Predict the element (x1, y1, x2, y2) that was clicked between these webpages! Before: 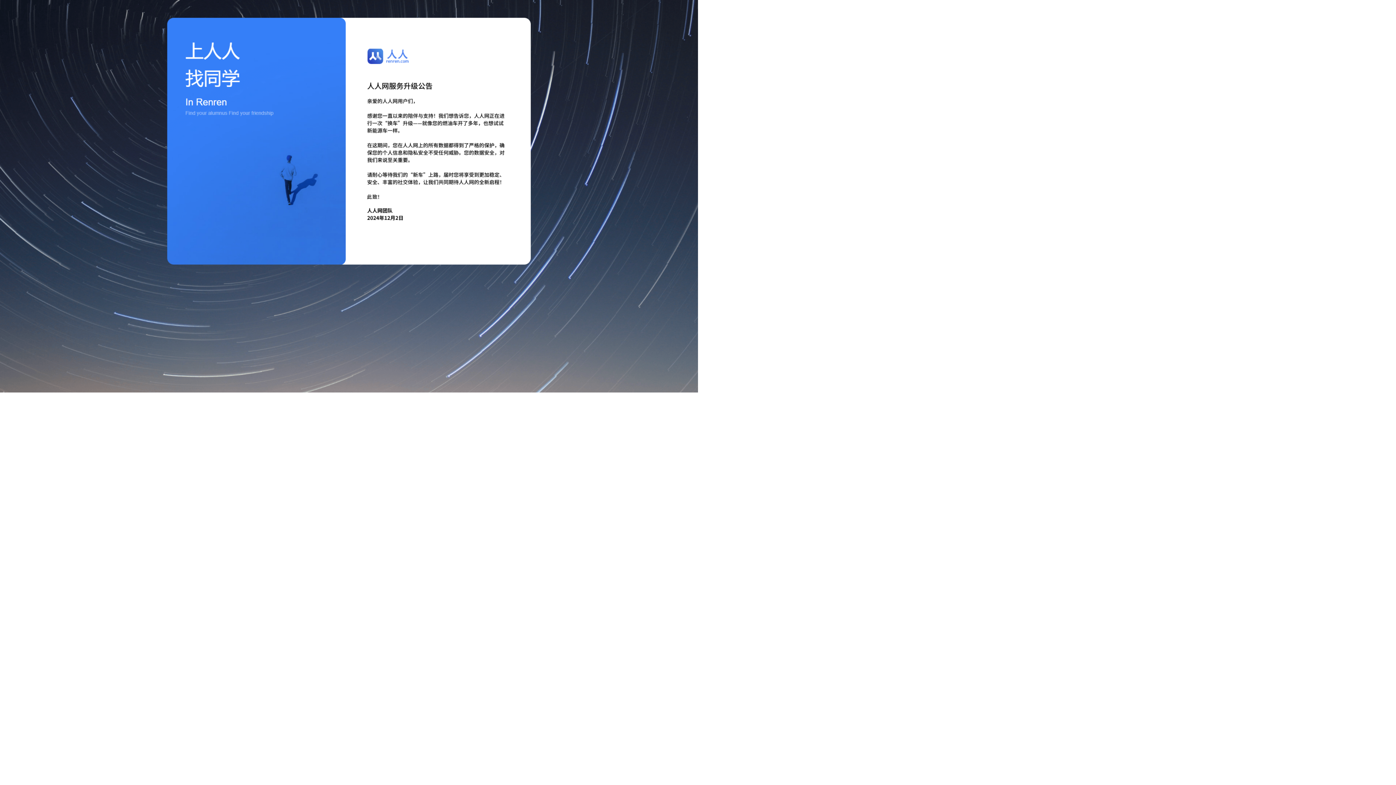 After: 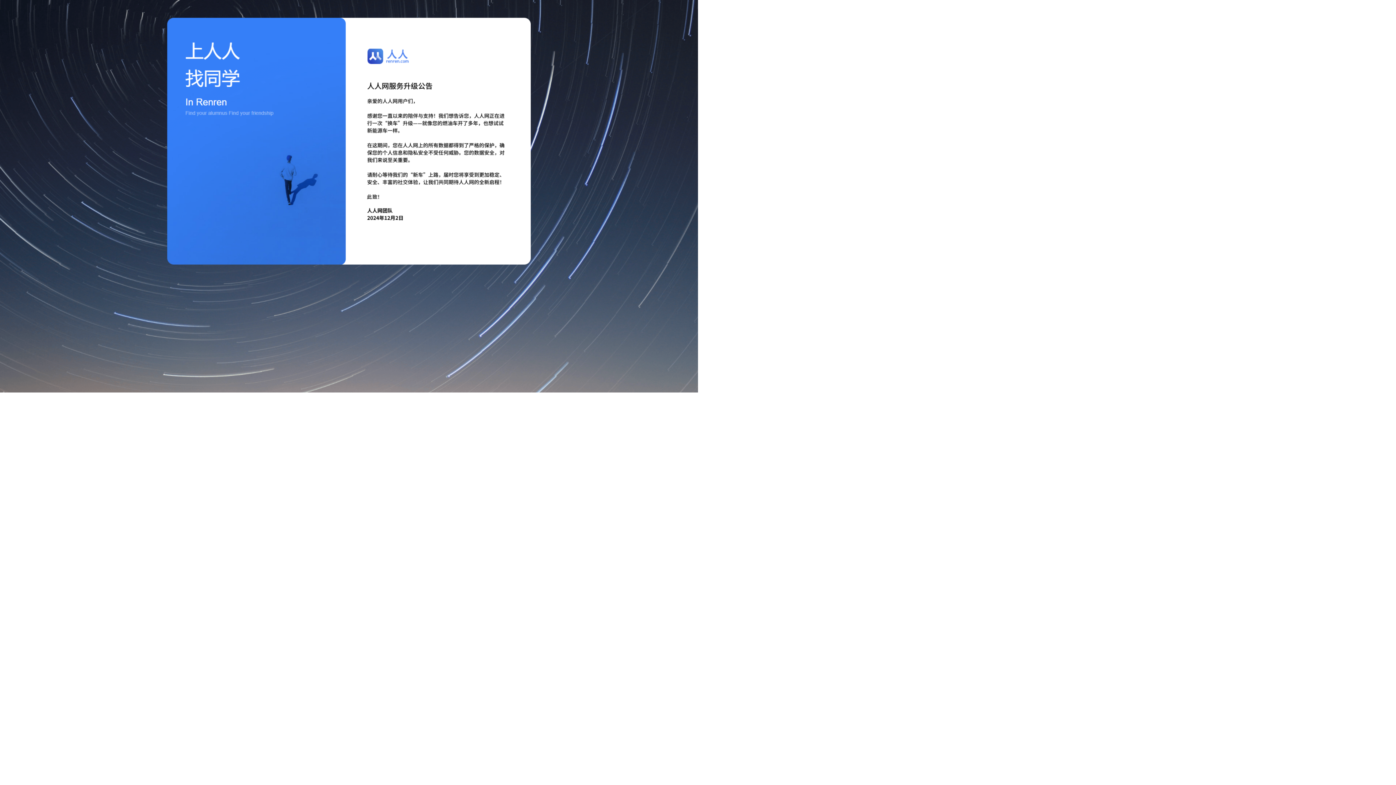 Action: bbox: (672, 768, 720, 774) label: 蜀ICP备2021009929号-11